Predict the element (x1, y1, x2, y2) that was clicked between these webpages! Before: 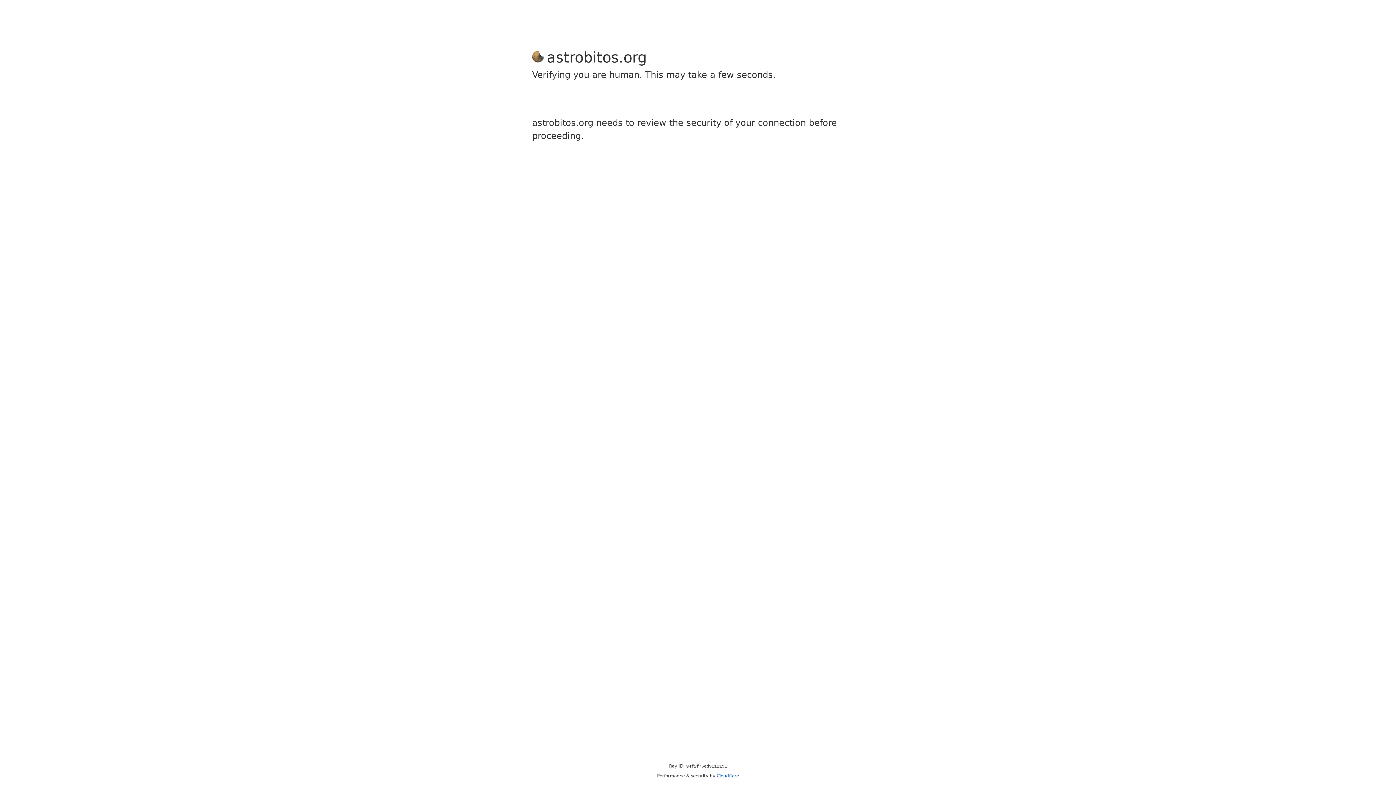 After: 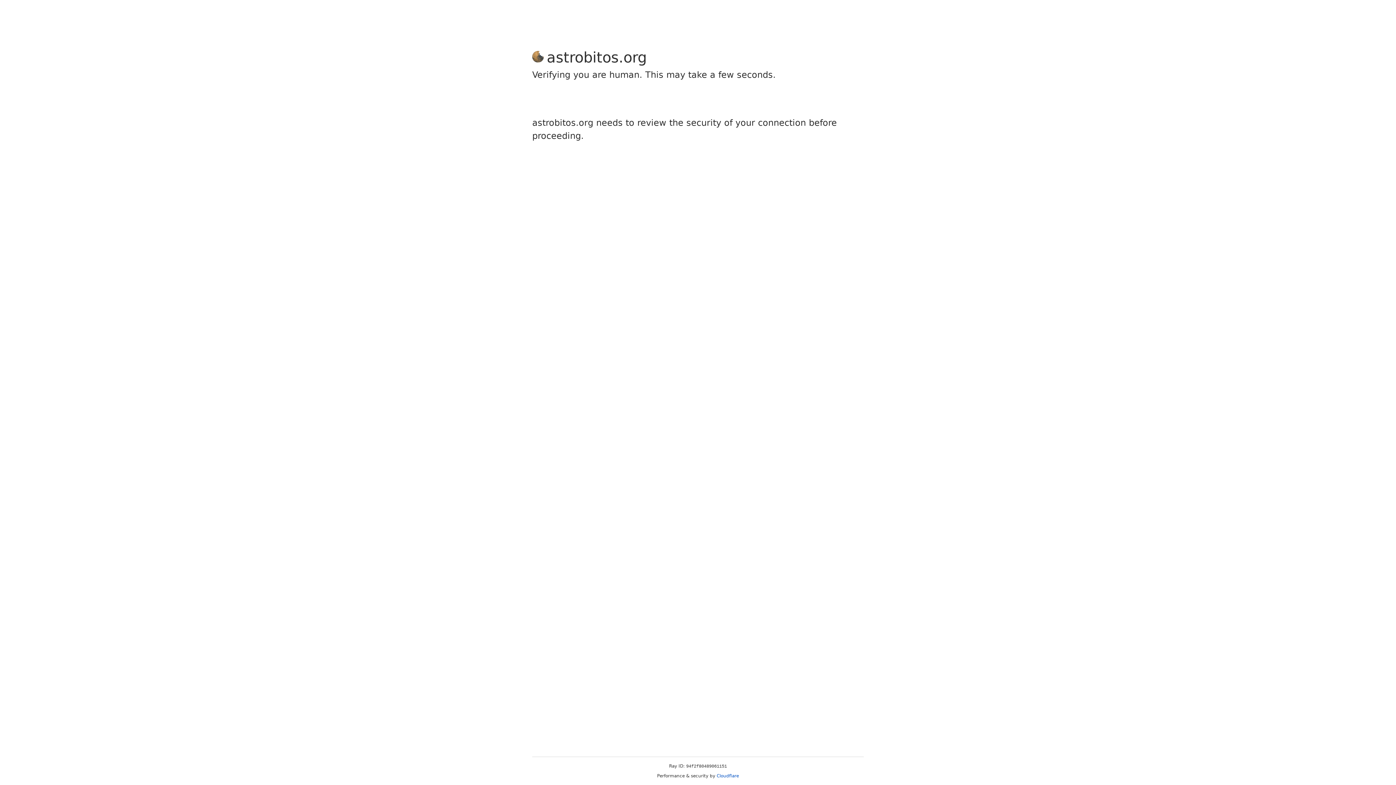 Action: bbox: (716, 773, 739, 778) label: Cloudflare